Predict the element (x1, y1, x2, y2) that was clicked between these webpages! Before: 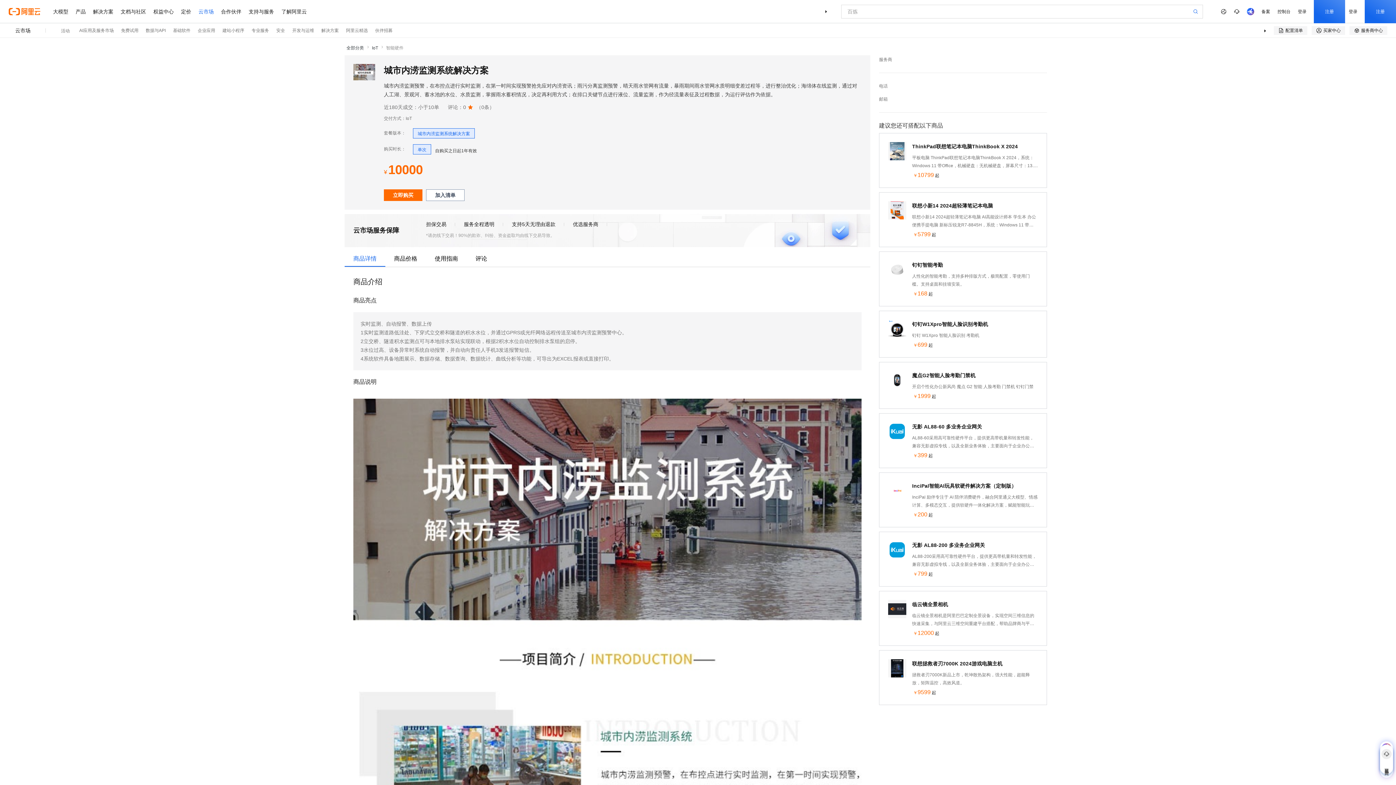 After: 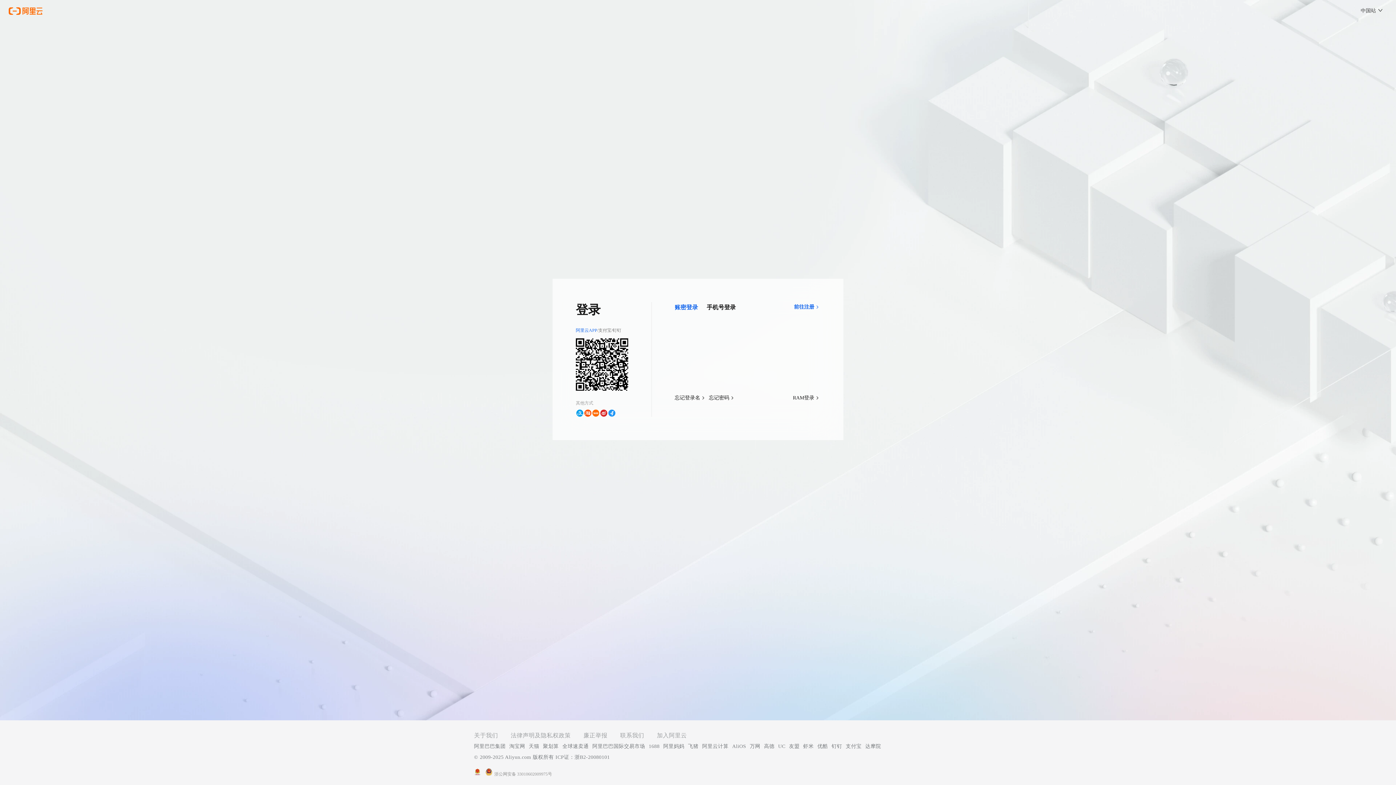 Action: label: 登录 bbox: (1345, 0, 1365, 23)